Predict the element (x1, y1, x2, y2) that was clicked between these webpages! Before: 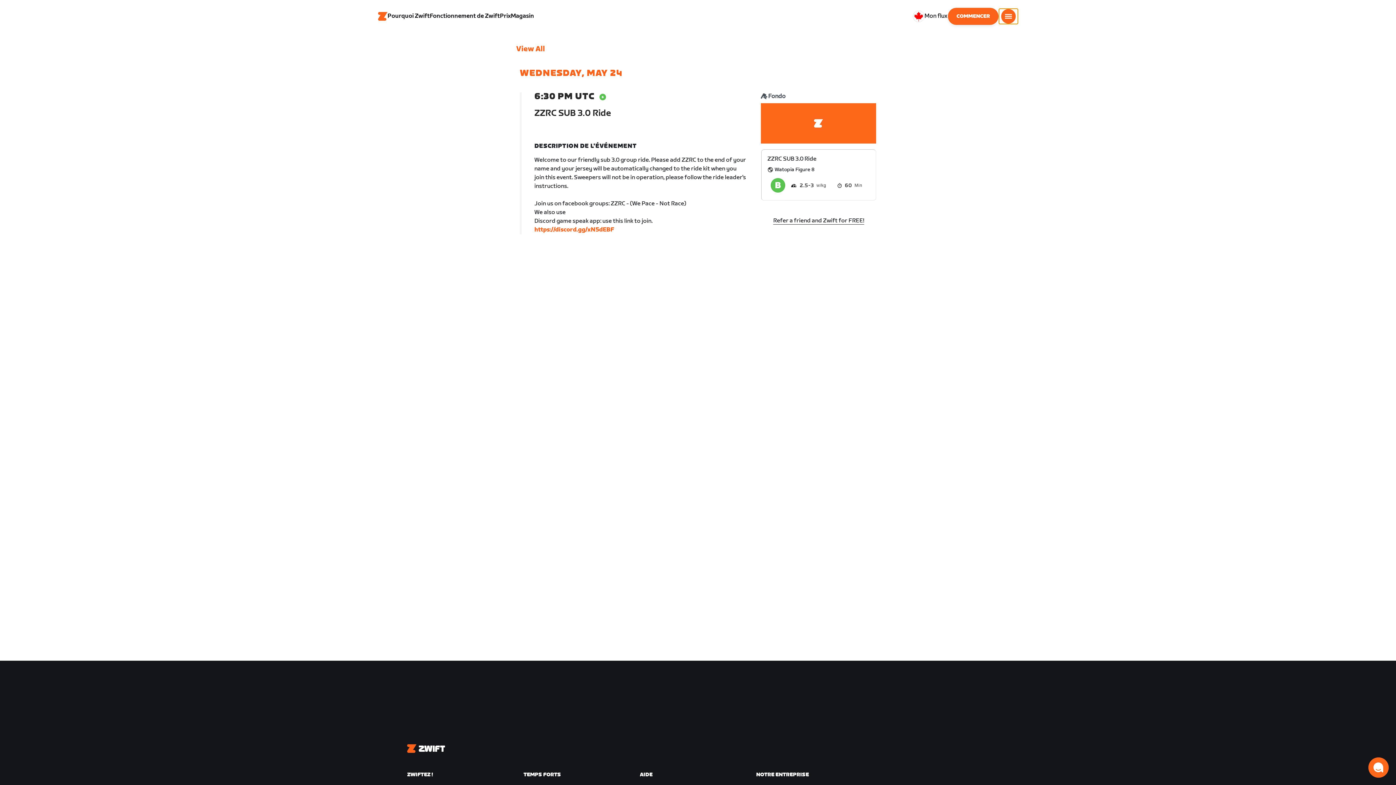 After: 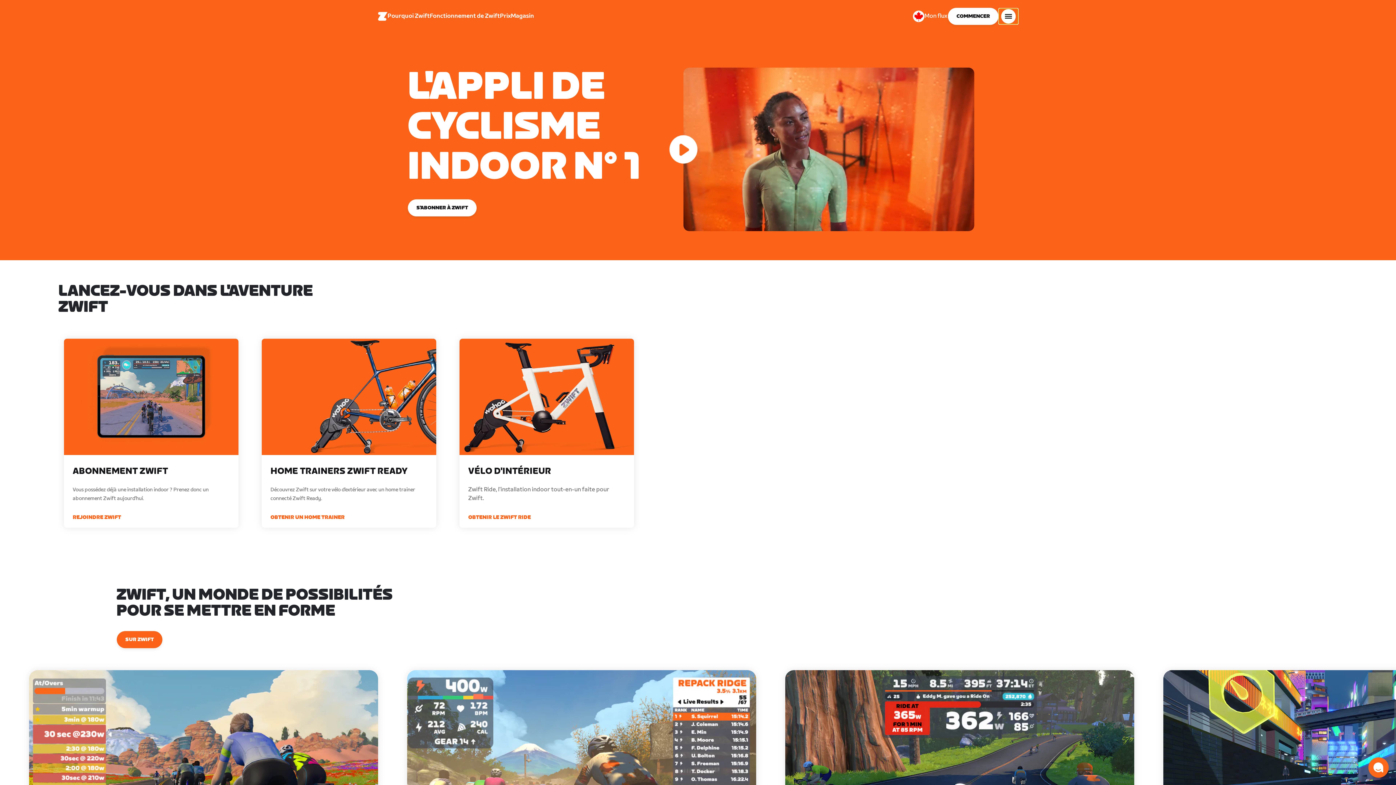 Action: bbox: (407, 744, 698, 753) label: Zwift